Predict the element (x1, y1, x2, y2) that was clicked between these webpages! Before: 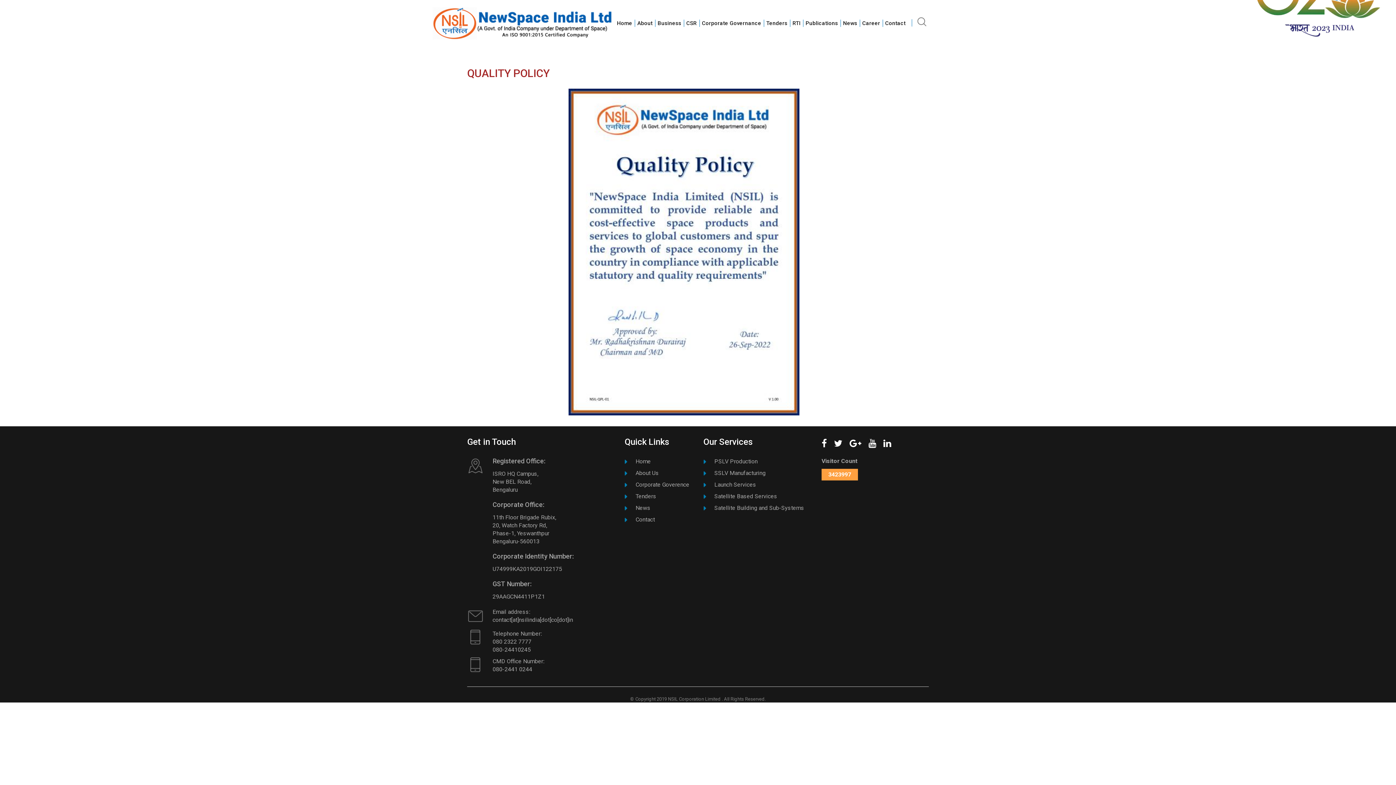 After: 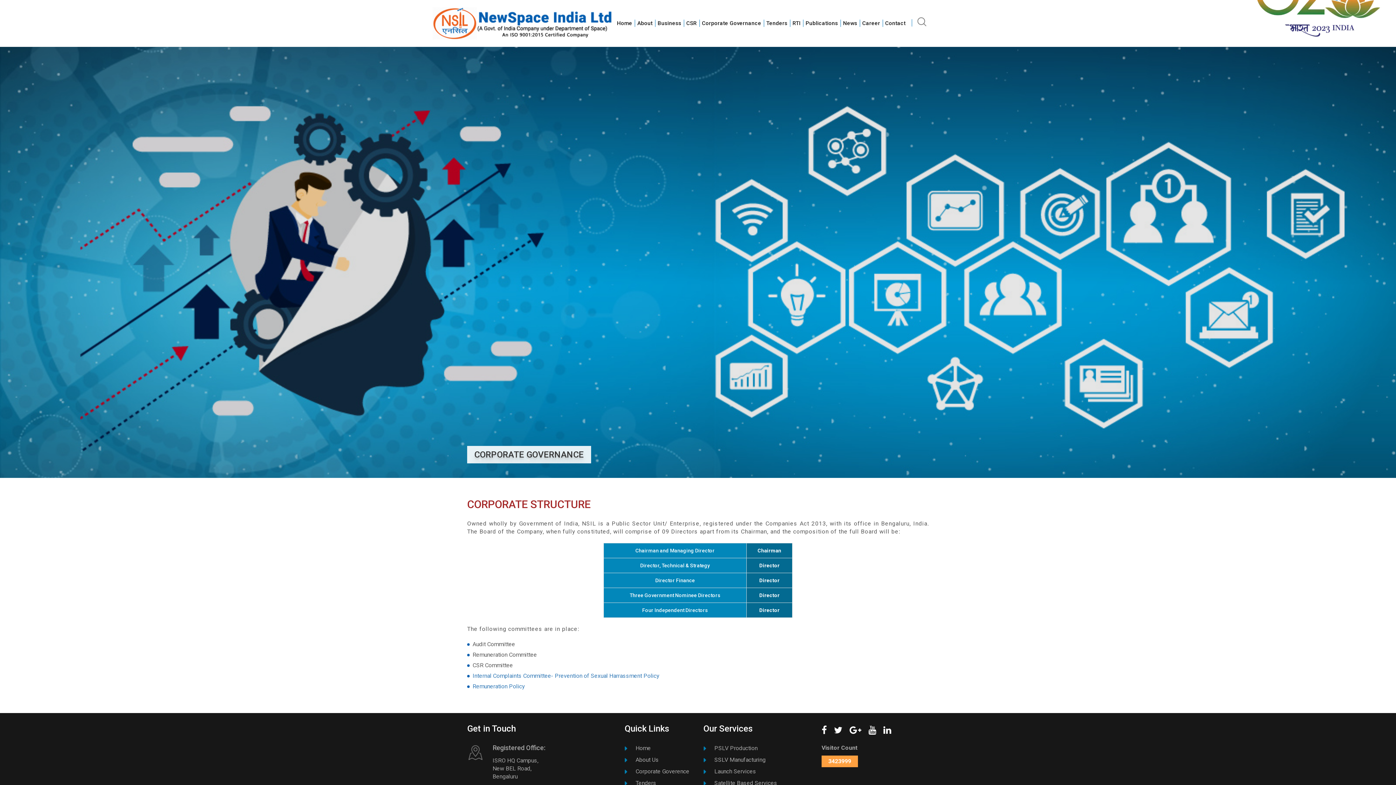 Action: bbox: (635, 481, 689, 488) label: Corporate Goverence